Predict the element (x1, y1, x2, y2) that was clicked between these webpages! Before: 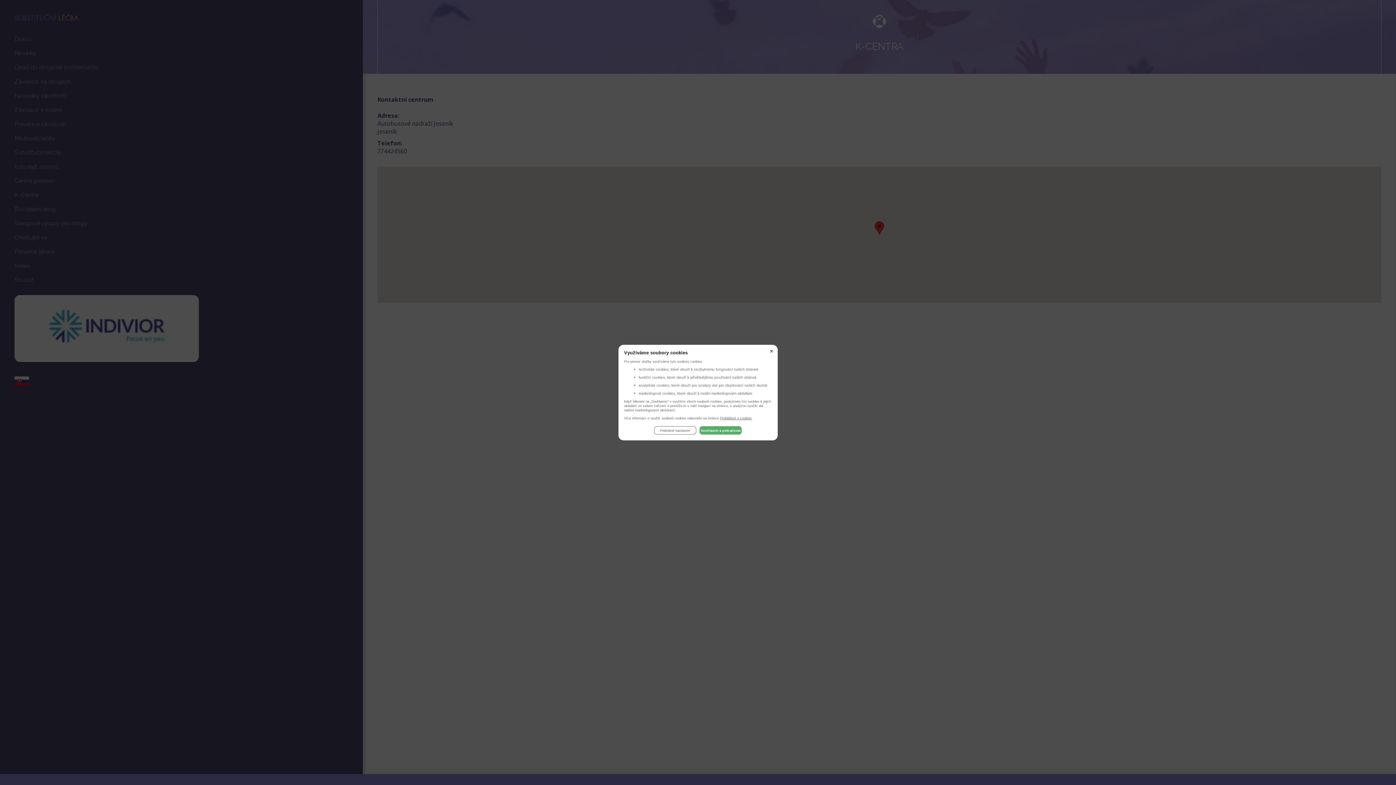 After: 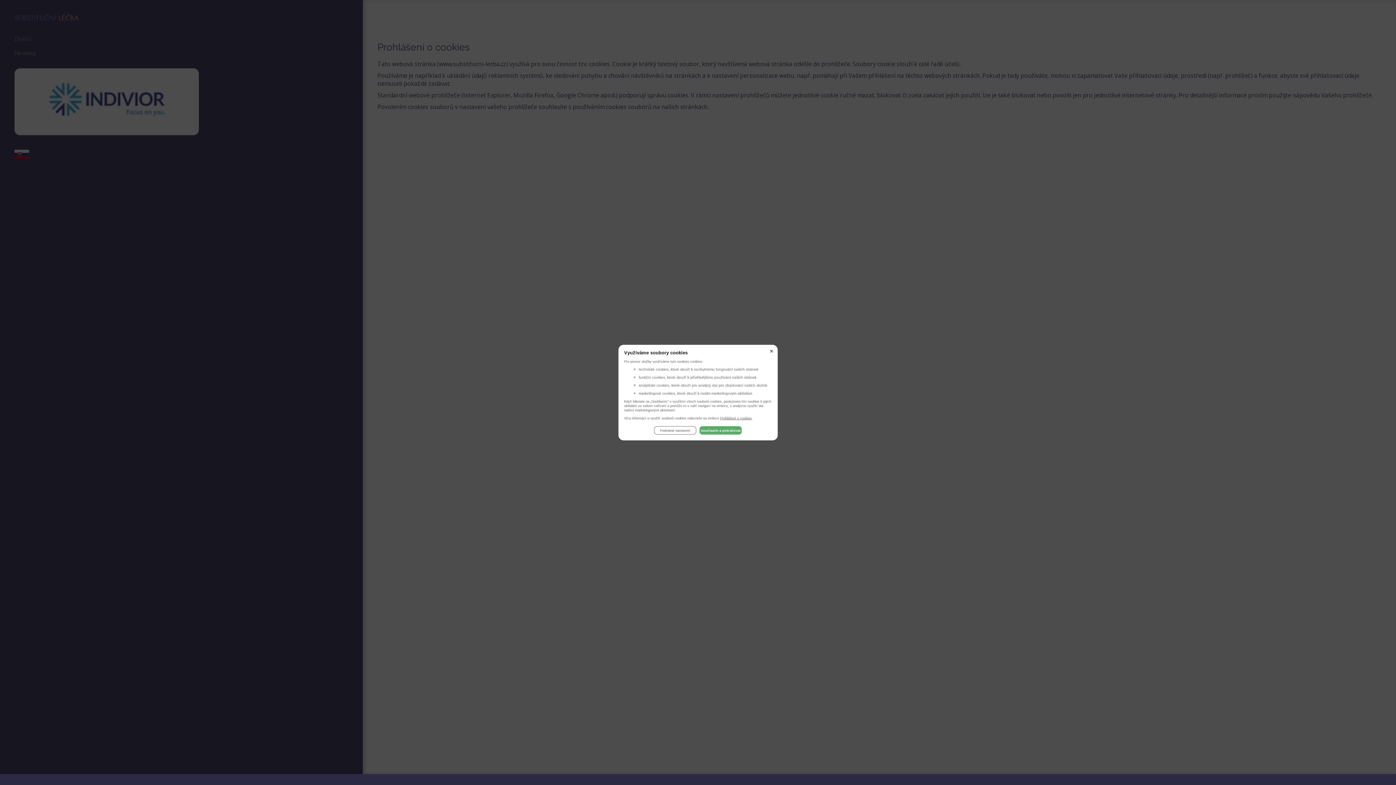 Action: label: Prohlášení o cookies bbox: (720, 416, 751, 420)